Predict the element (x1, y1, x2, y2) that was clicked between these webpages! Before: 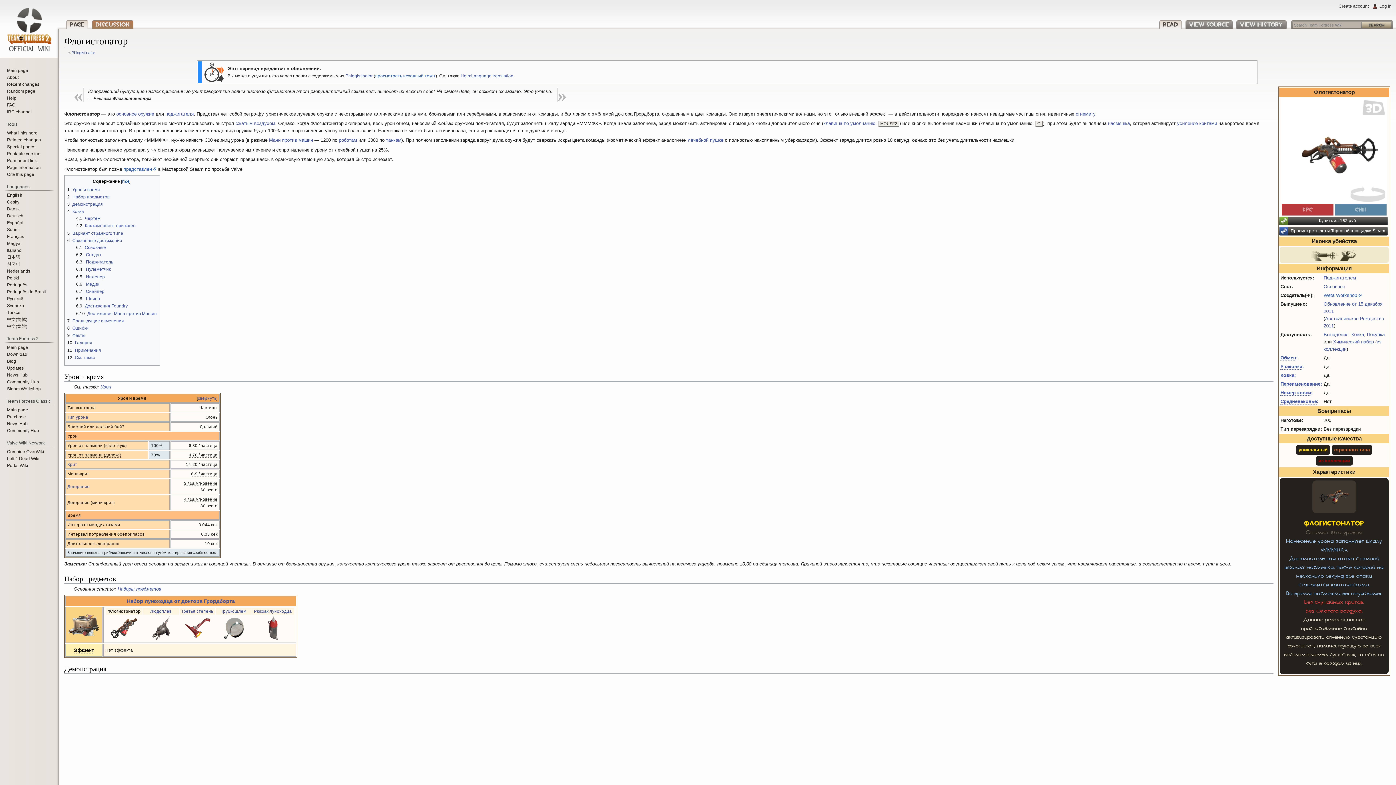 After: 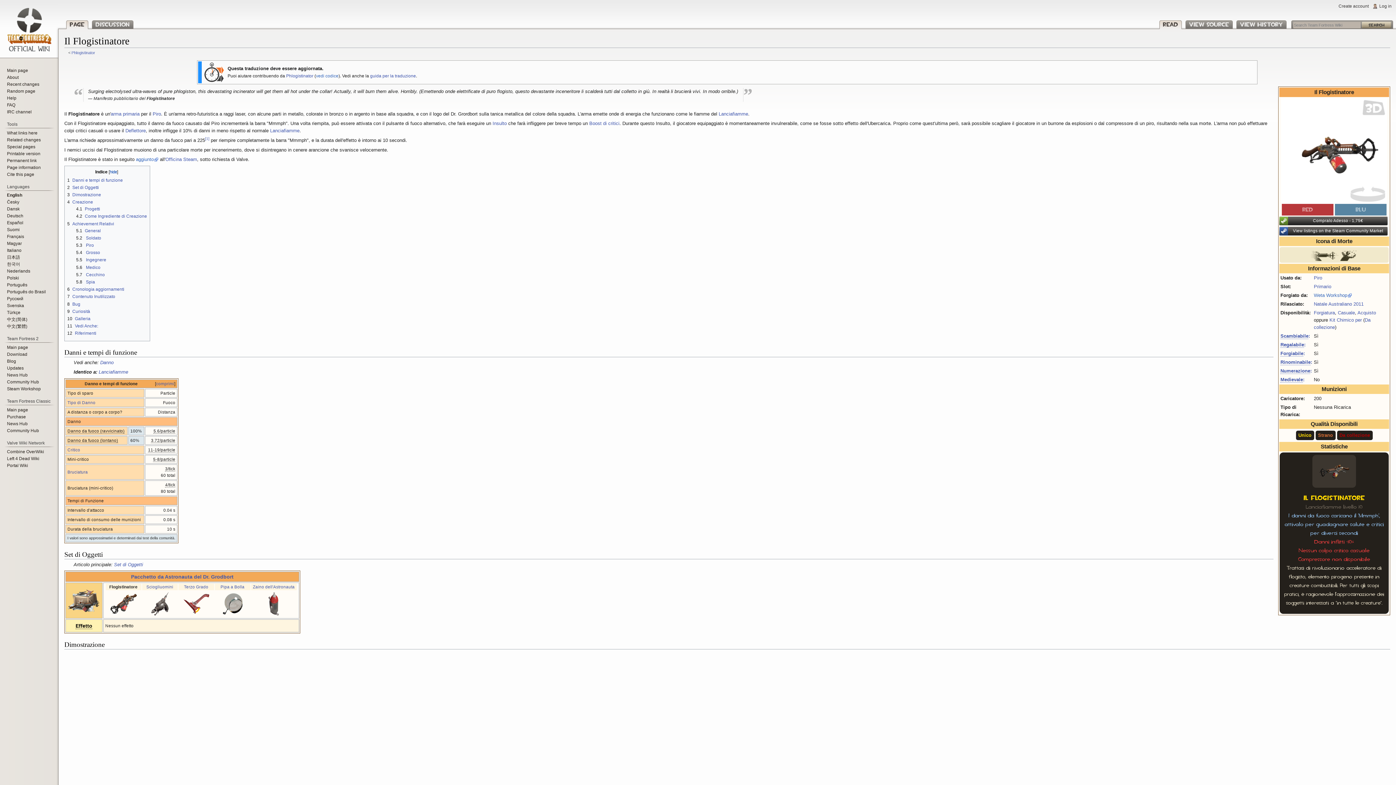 Action: bbox: (6, 248, 21, 253) label: Italiano